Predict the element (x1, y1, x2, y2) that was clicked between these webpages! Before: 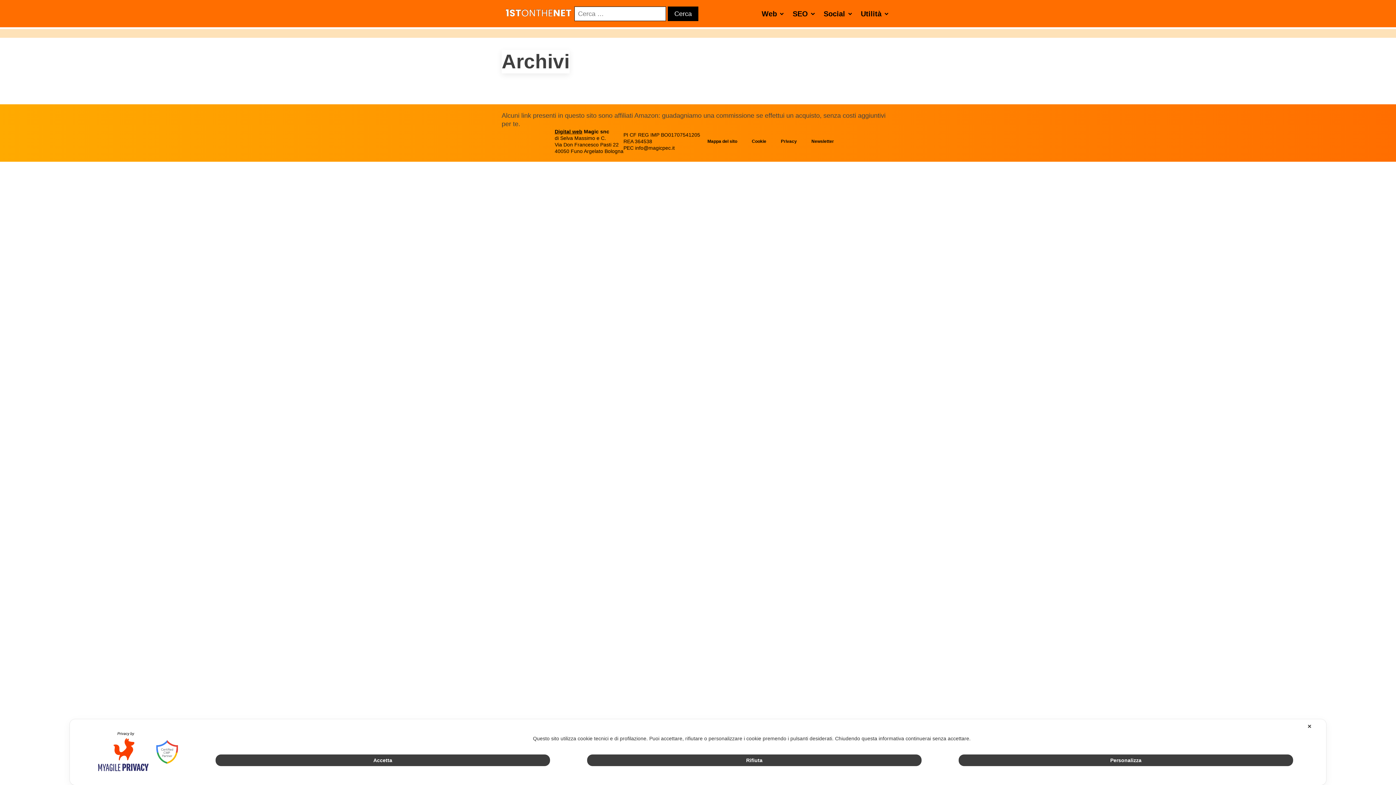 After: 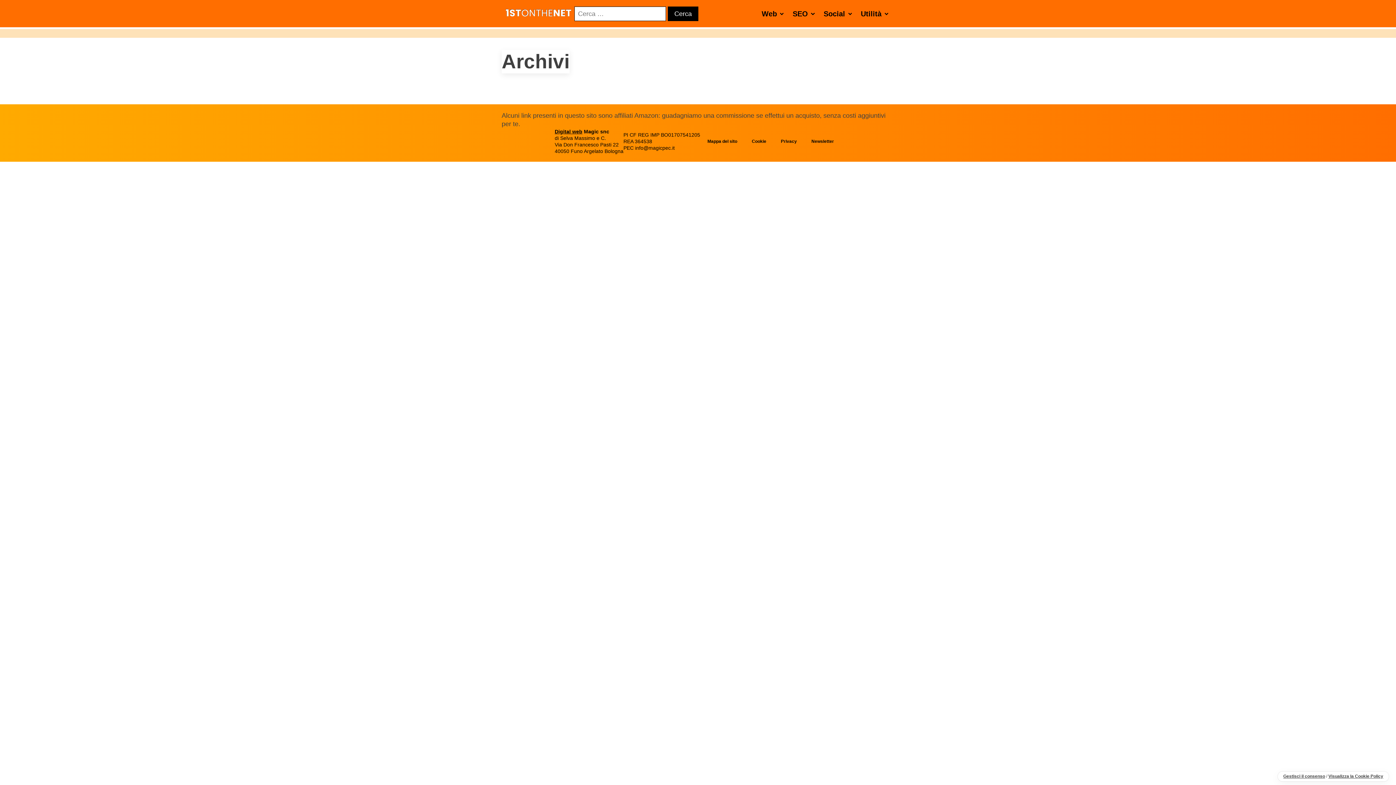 Action: label: Rifiuta bbox: (587, 755, 921, 766)